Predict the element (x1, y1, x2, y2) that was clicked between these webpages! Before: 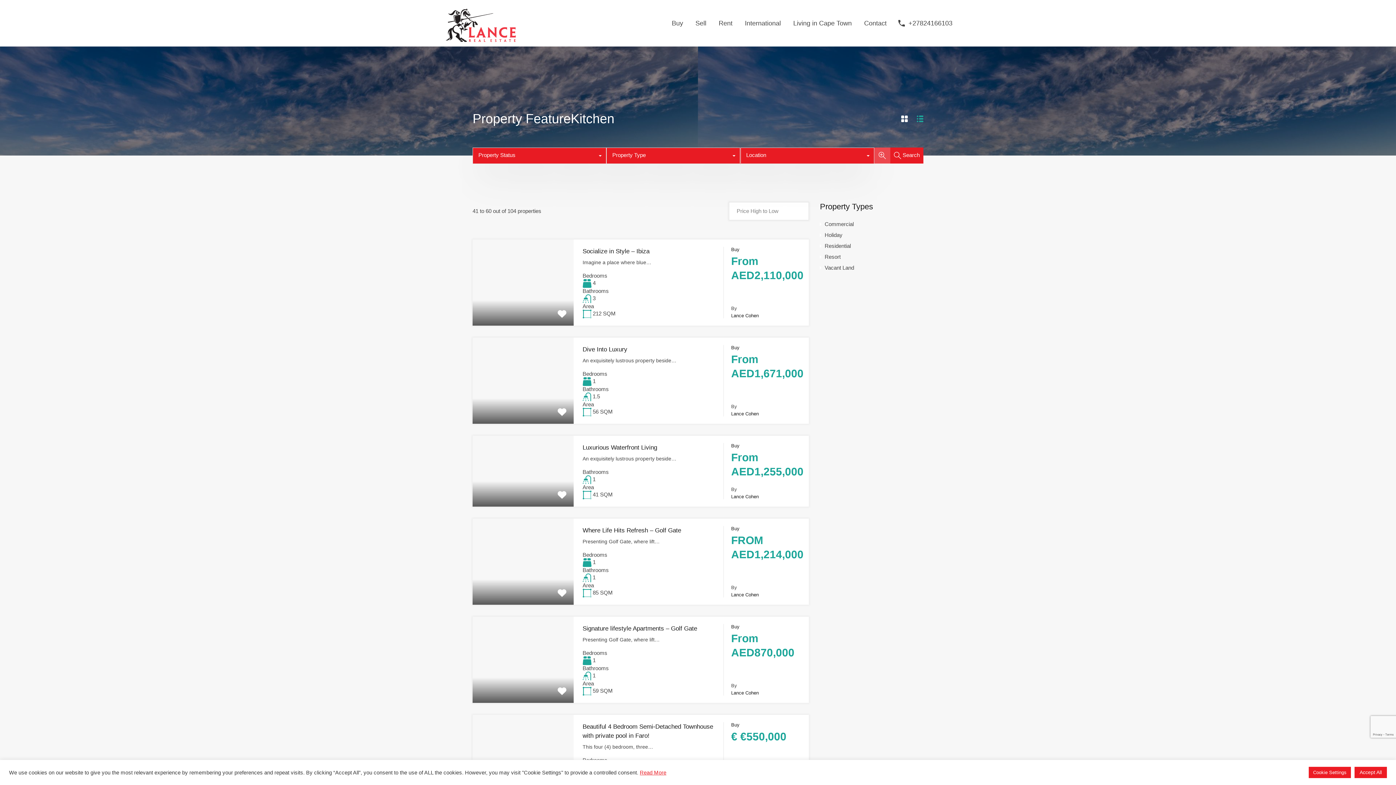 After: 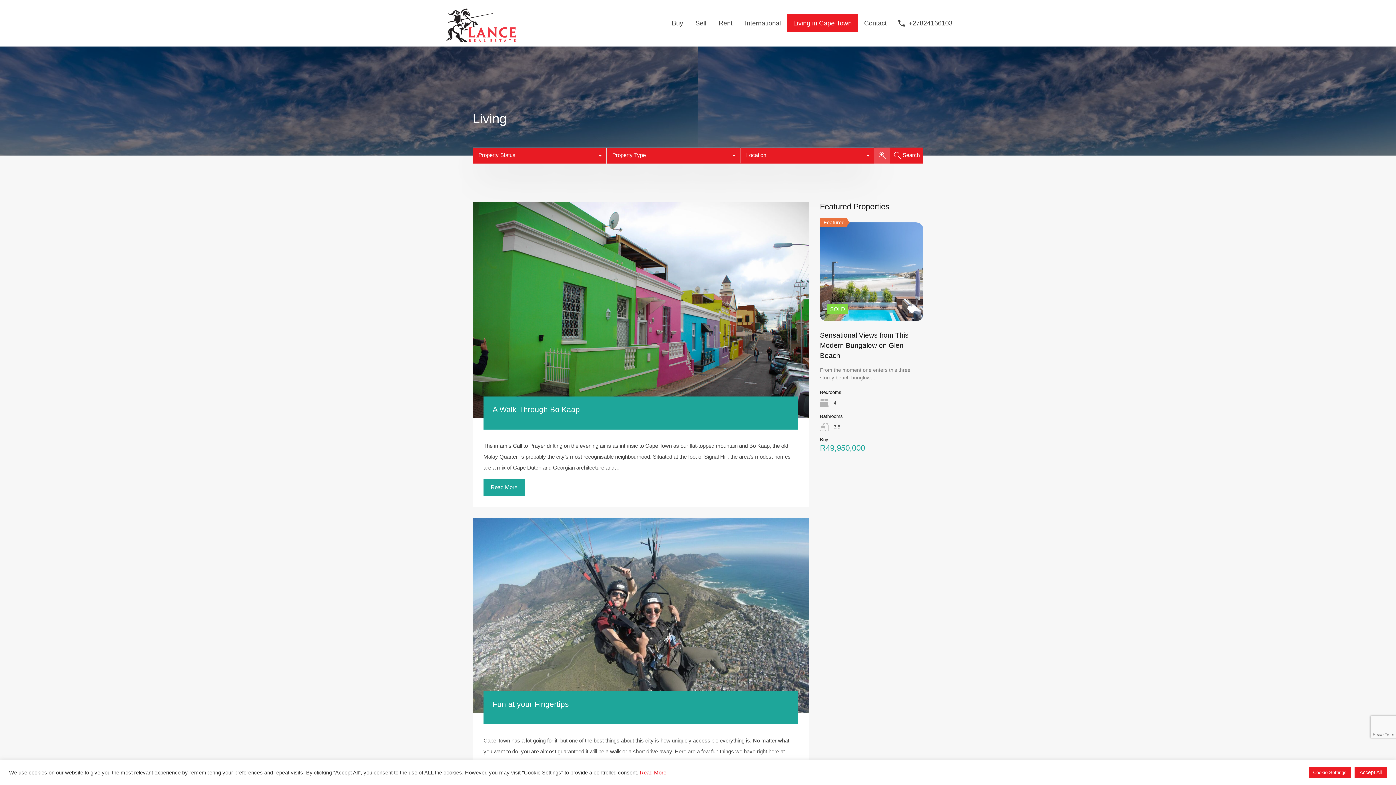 Action: label: Living in Cape Town bbox: (787, 14, 858, 32)